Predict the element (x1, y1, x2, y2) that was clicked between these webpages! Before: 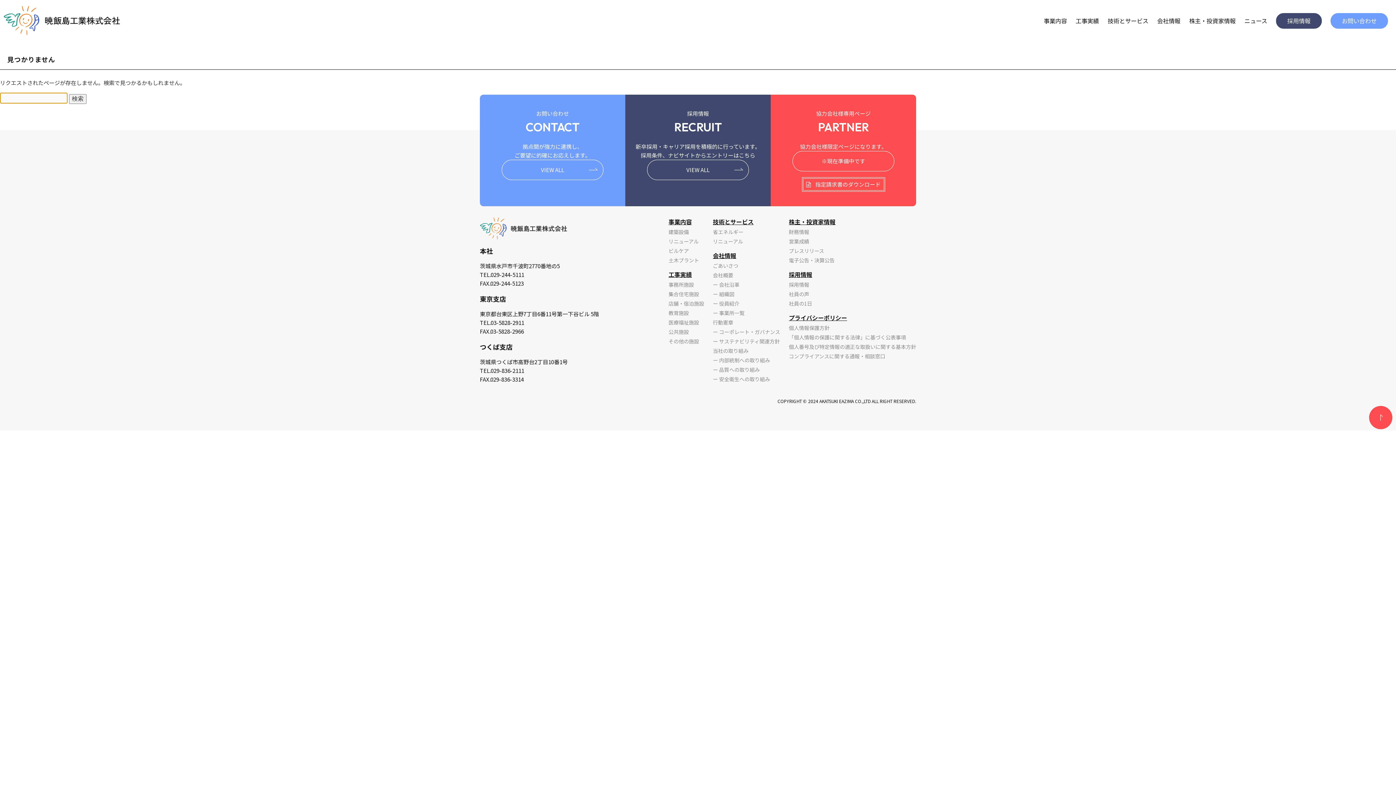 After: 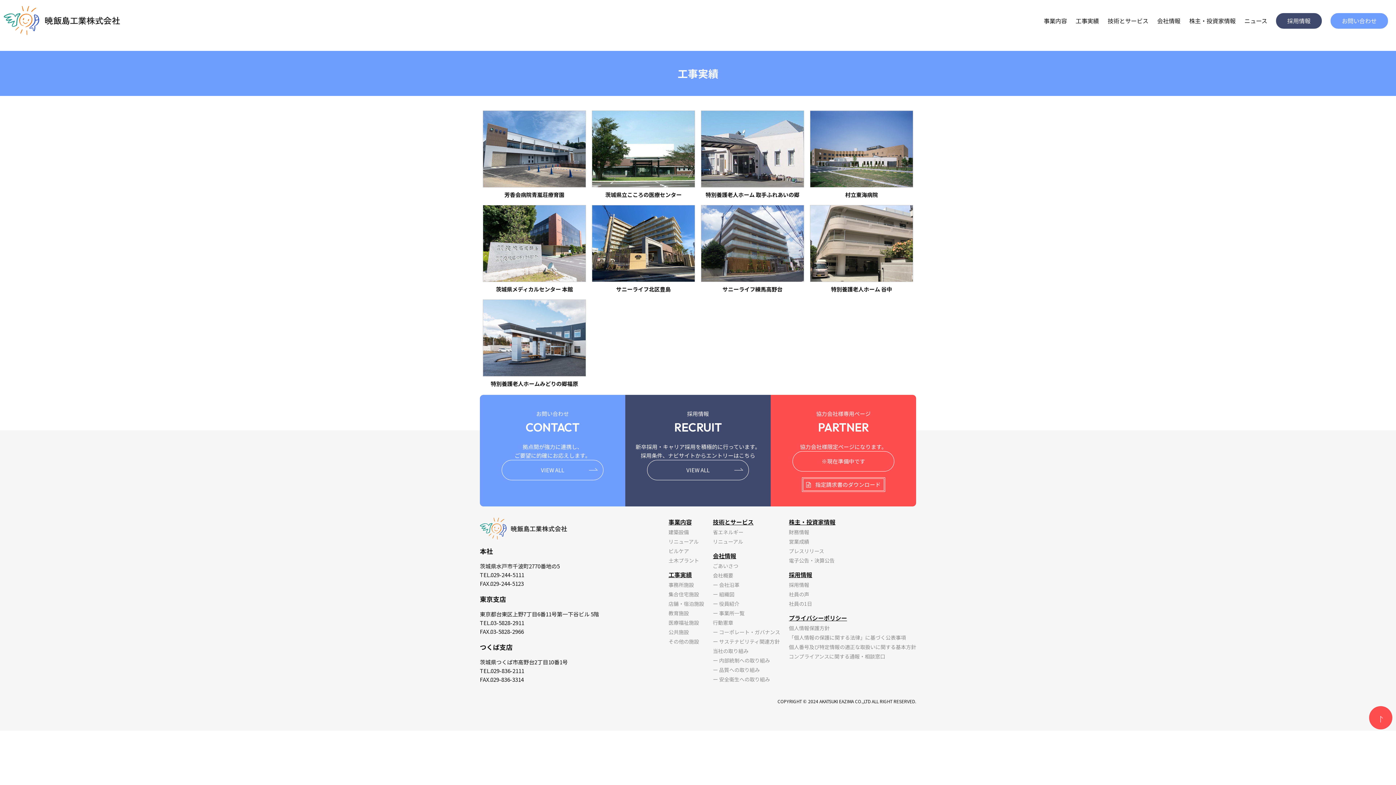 Action: bbox: (668, 318, 699, 326) label: 医療福祉施設